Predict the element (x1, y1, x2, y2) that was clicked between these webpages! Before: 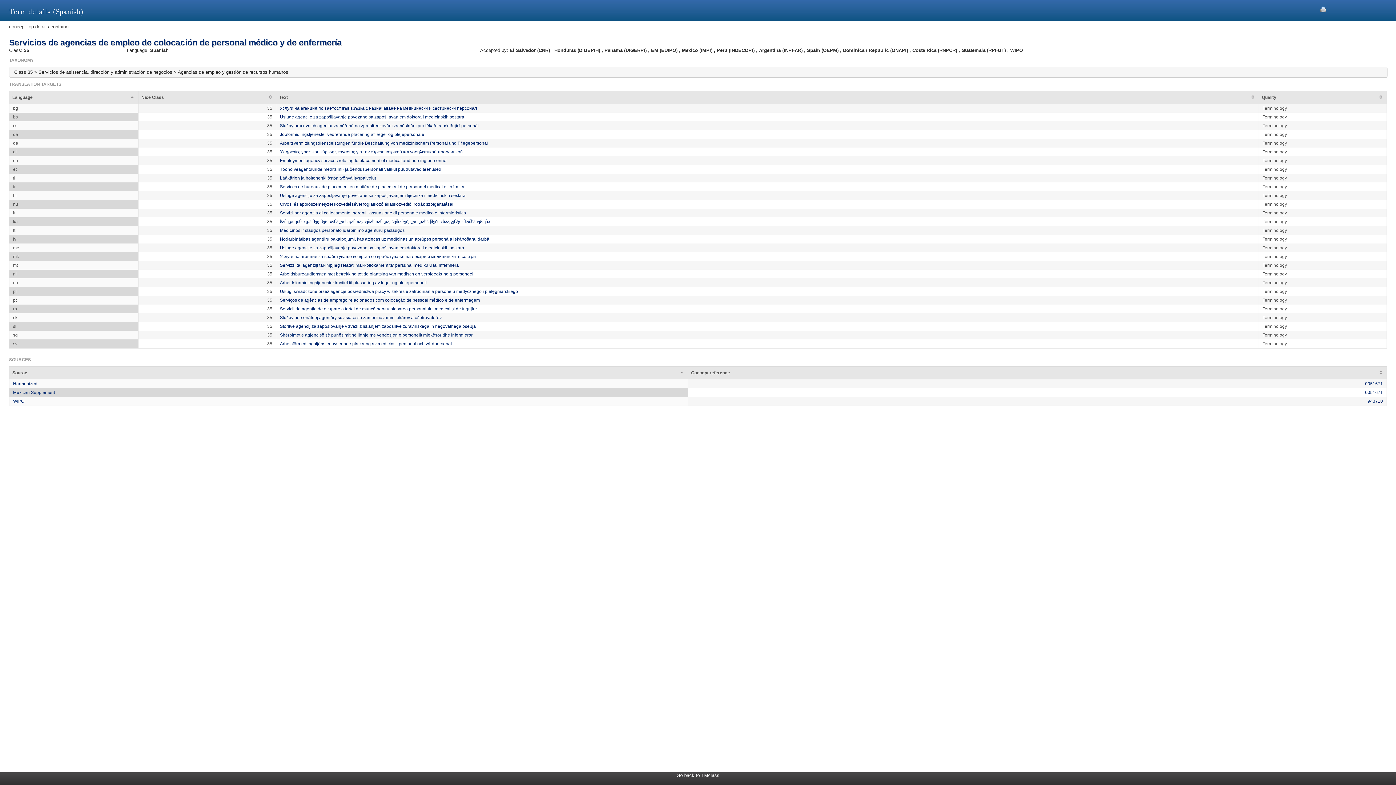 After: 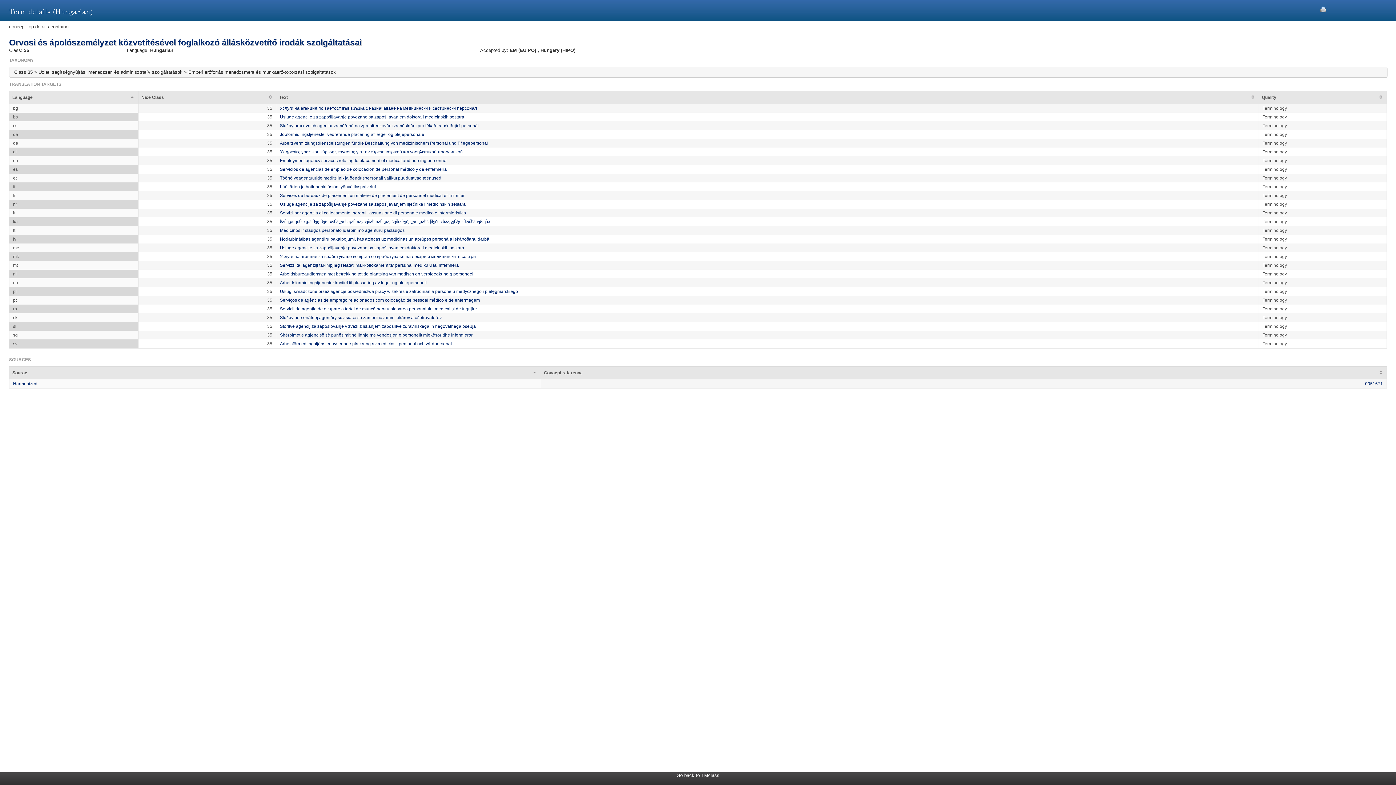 Action: label: Orvosi és ápolószemélyzet közvetítésével foglalkozó állásközvetítő irodák szolgáltatásai bbox: (280, 201, 453, 206)